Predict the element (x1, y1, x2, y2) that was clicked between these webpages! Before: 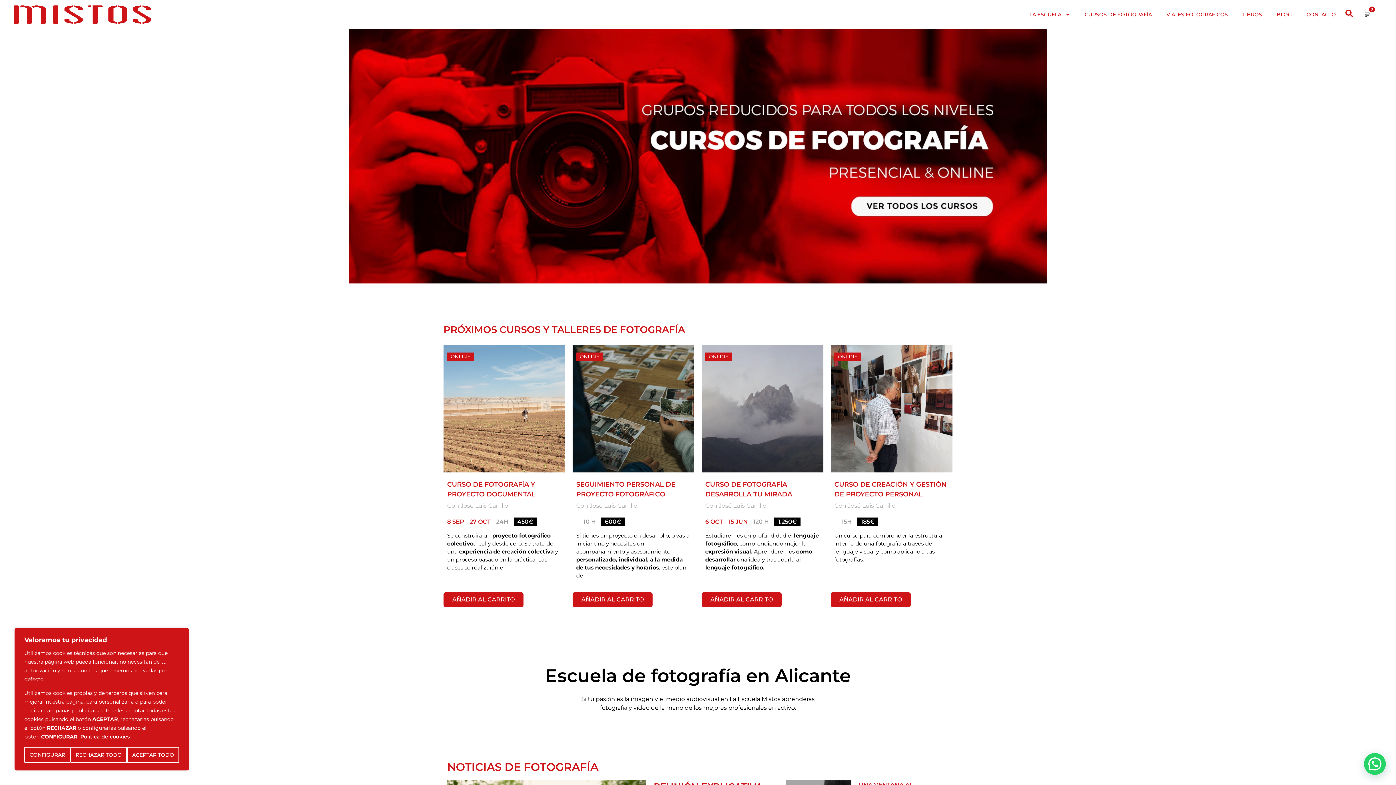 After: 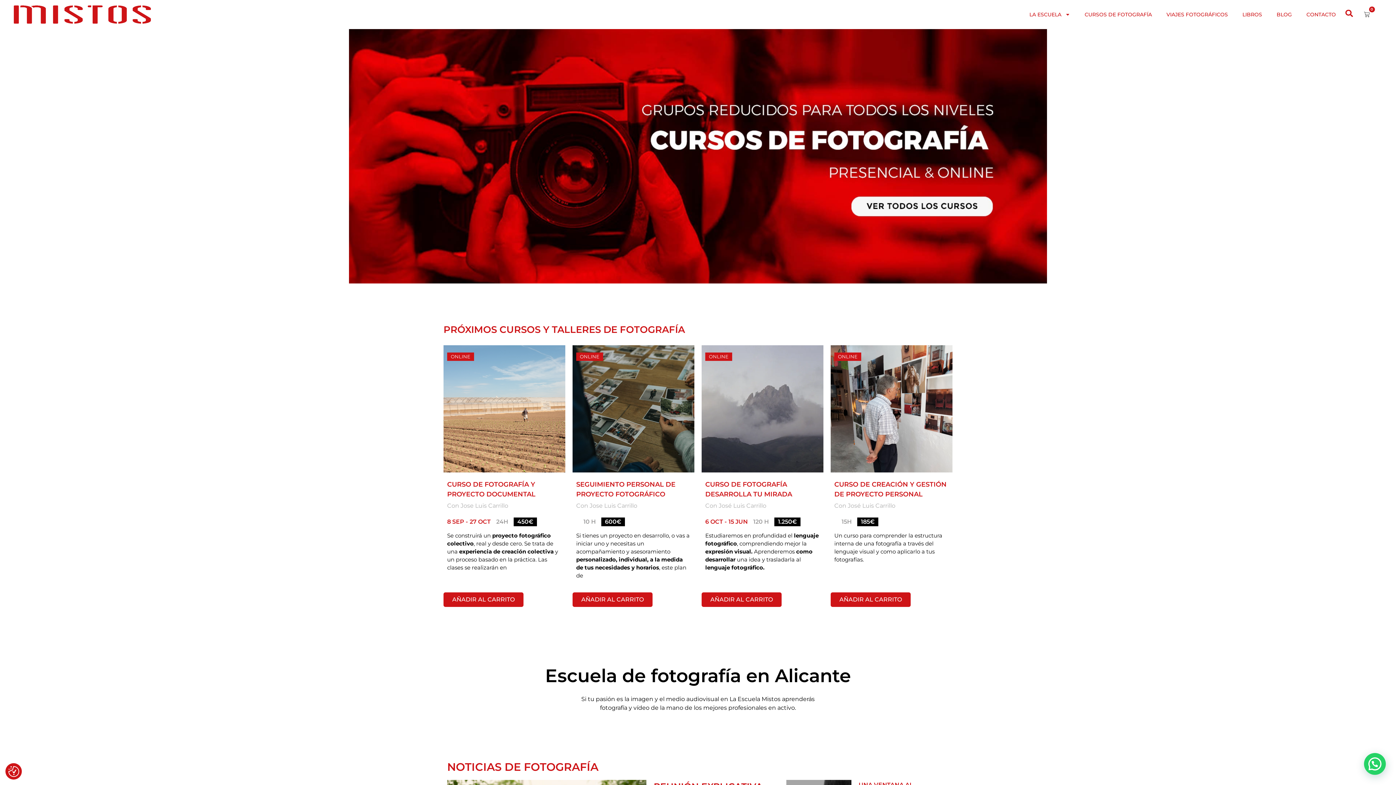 Action: bbox: (70, 747, 127, 763) label: RECHAZAR TODO